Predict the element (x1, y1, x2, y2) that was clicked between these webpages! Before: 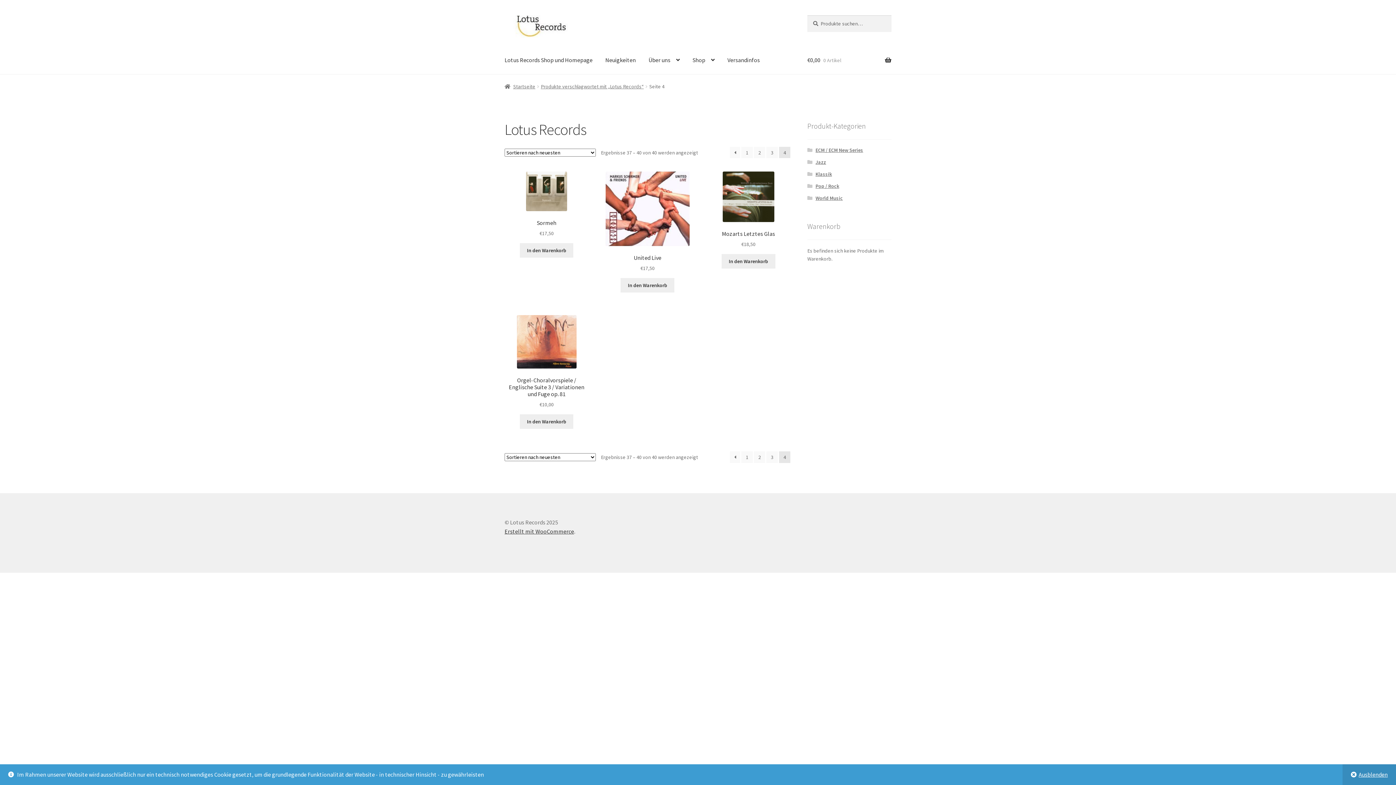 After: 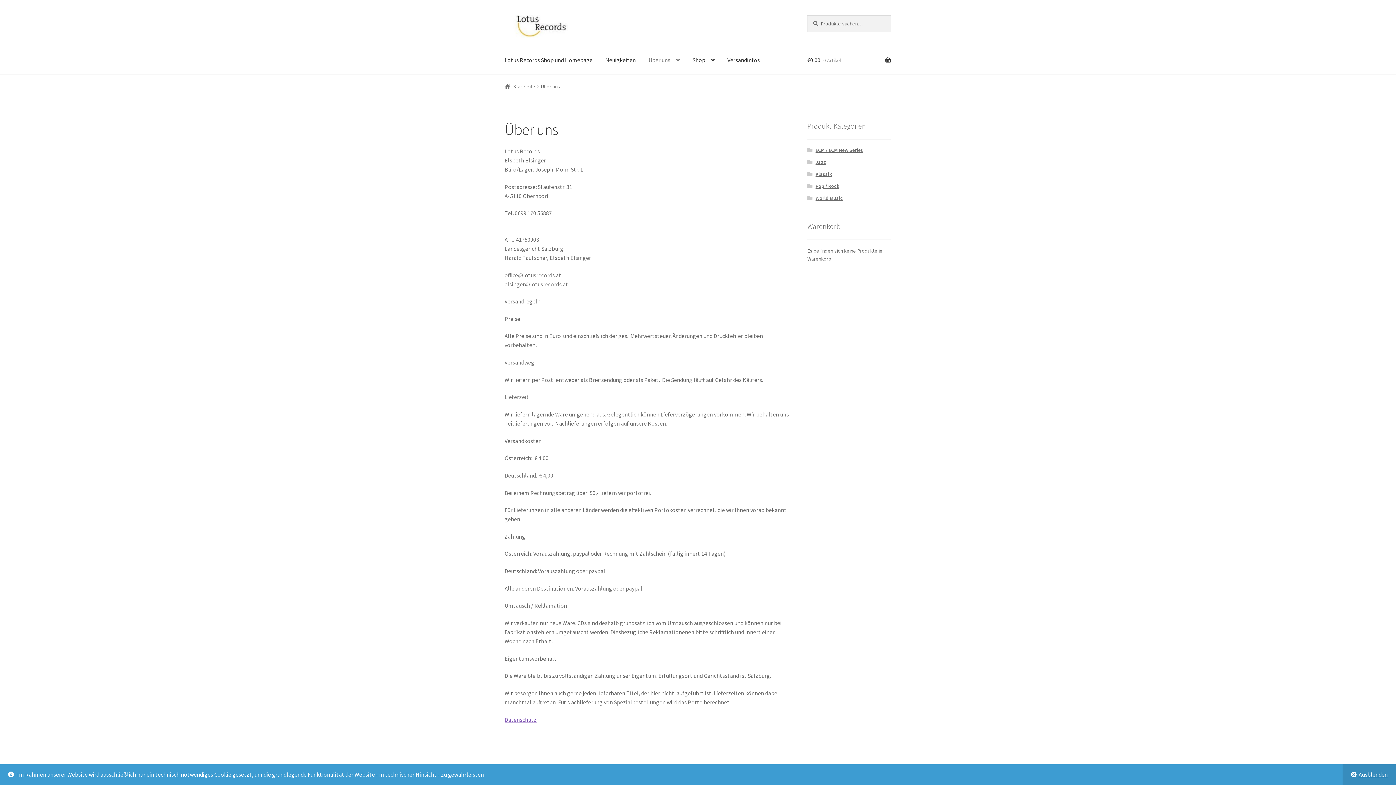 Action: bbox: (642, 46, 685, 74) label: Über uns